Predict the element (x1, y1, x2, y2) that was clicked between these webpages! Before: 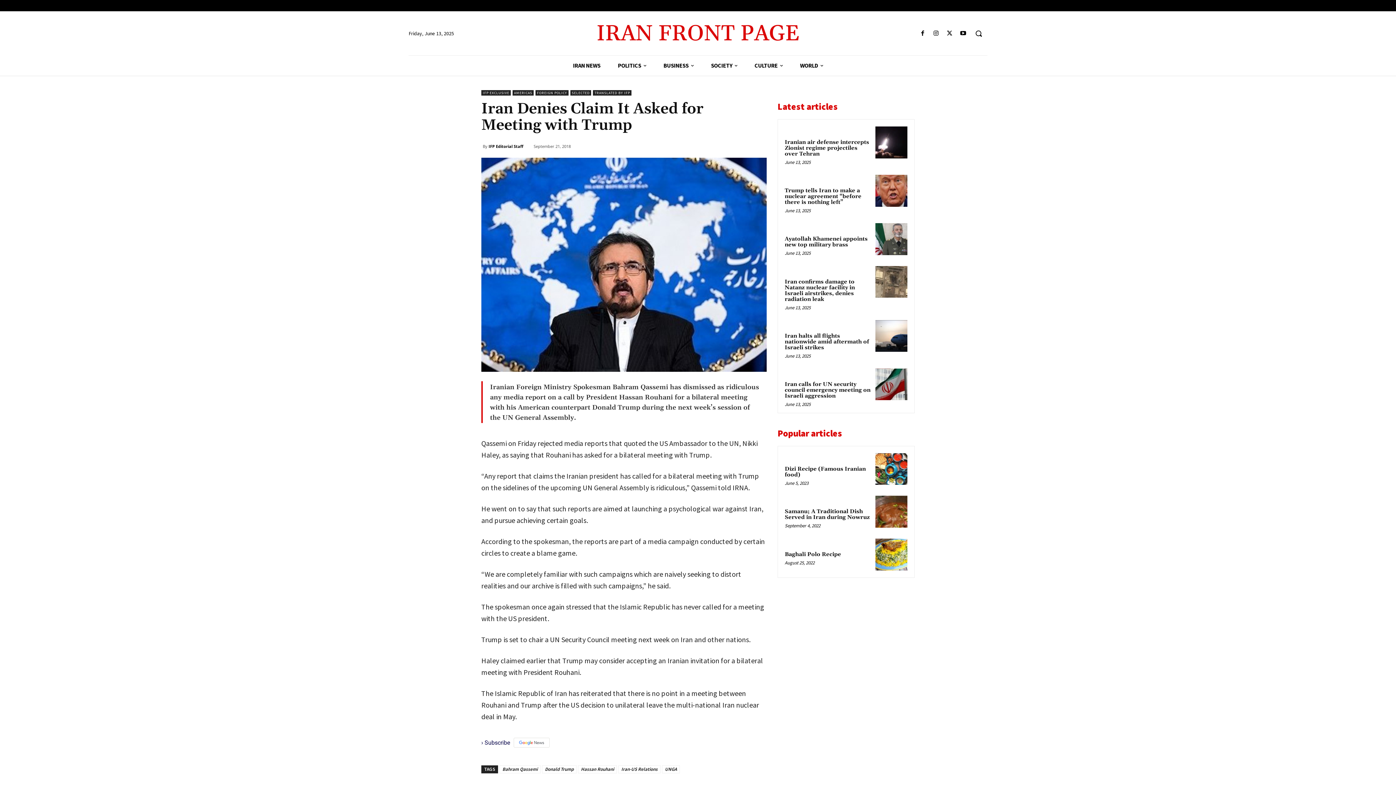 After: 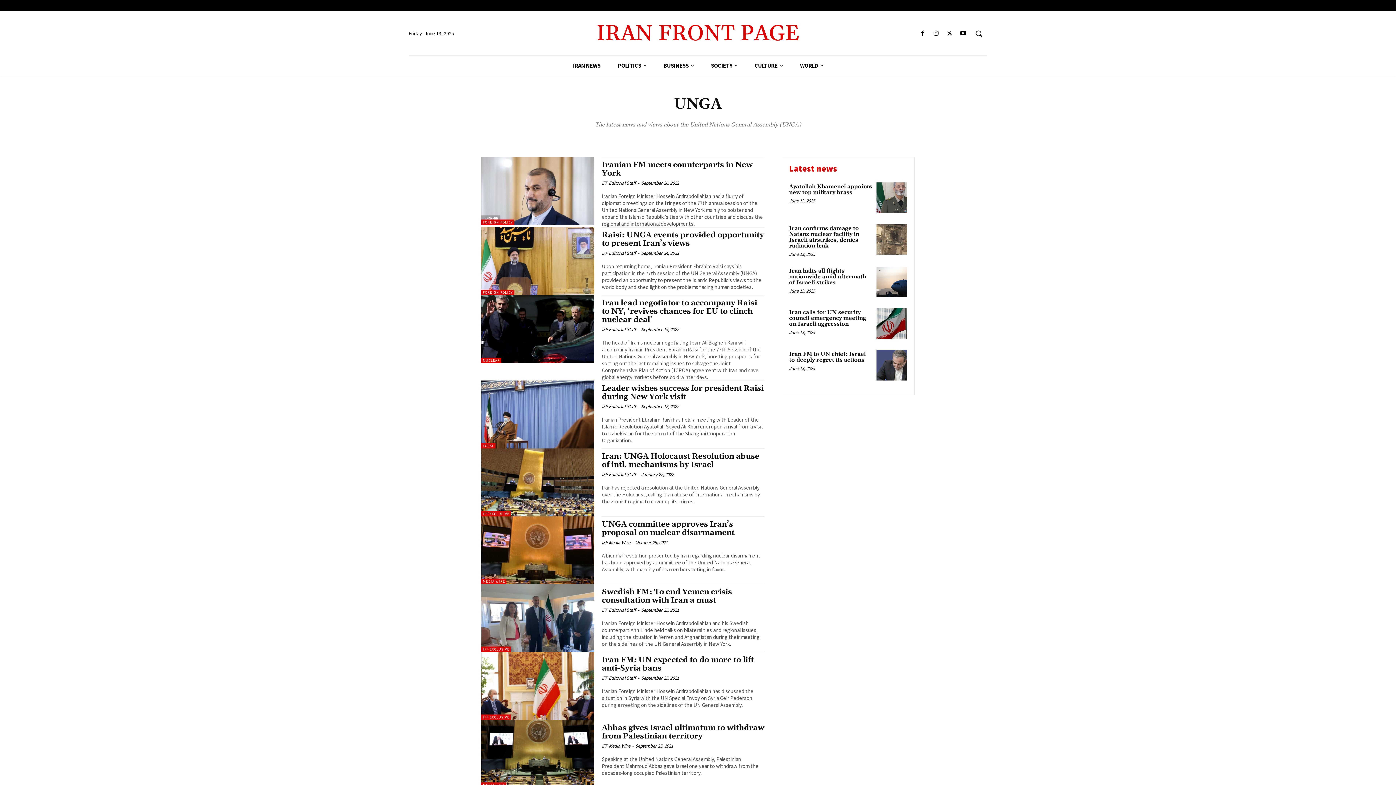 Action: label: UNGA bbox: (662, 765, 680, 773)